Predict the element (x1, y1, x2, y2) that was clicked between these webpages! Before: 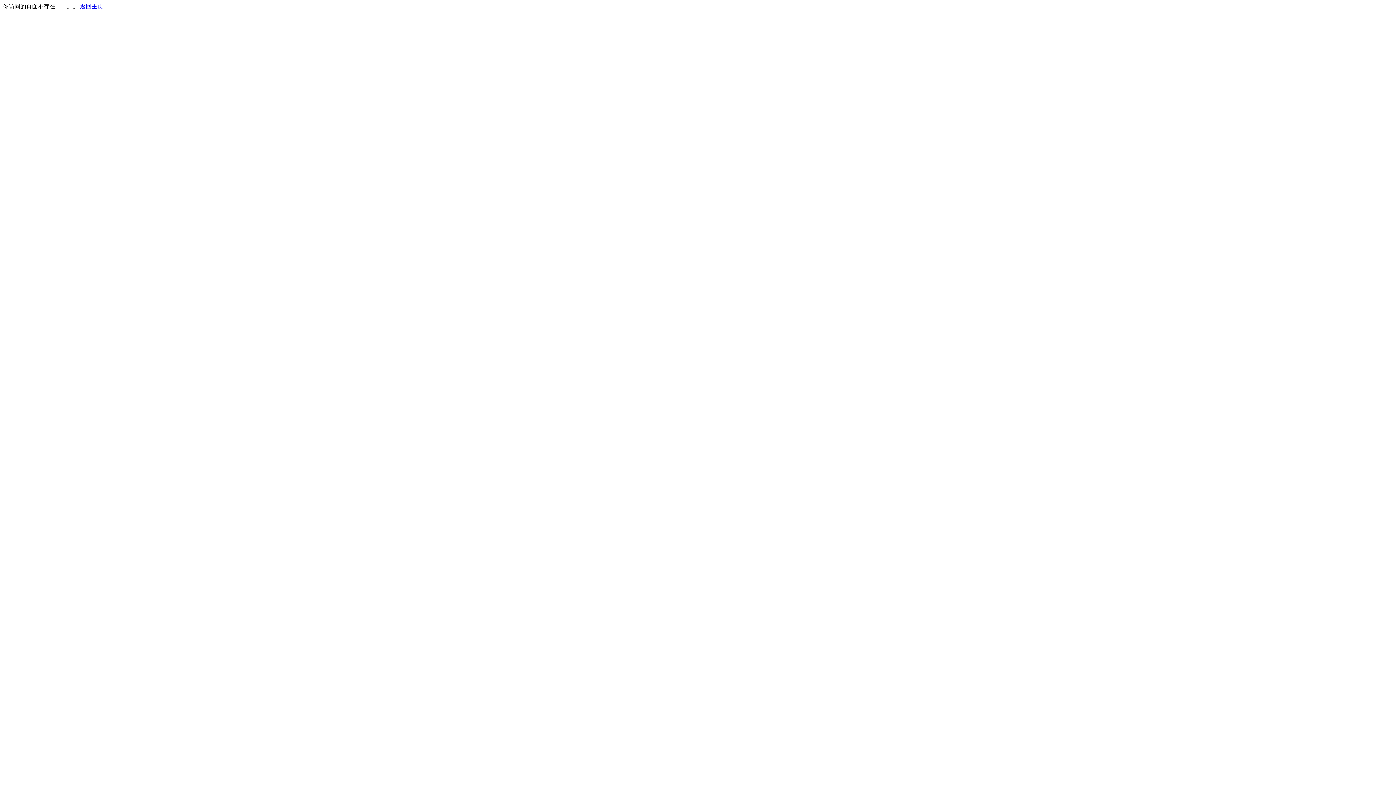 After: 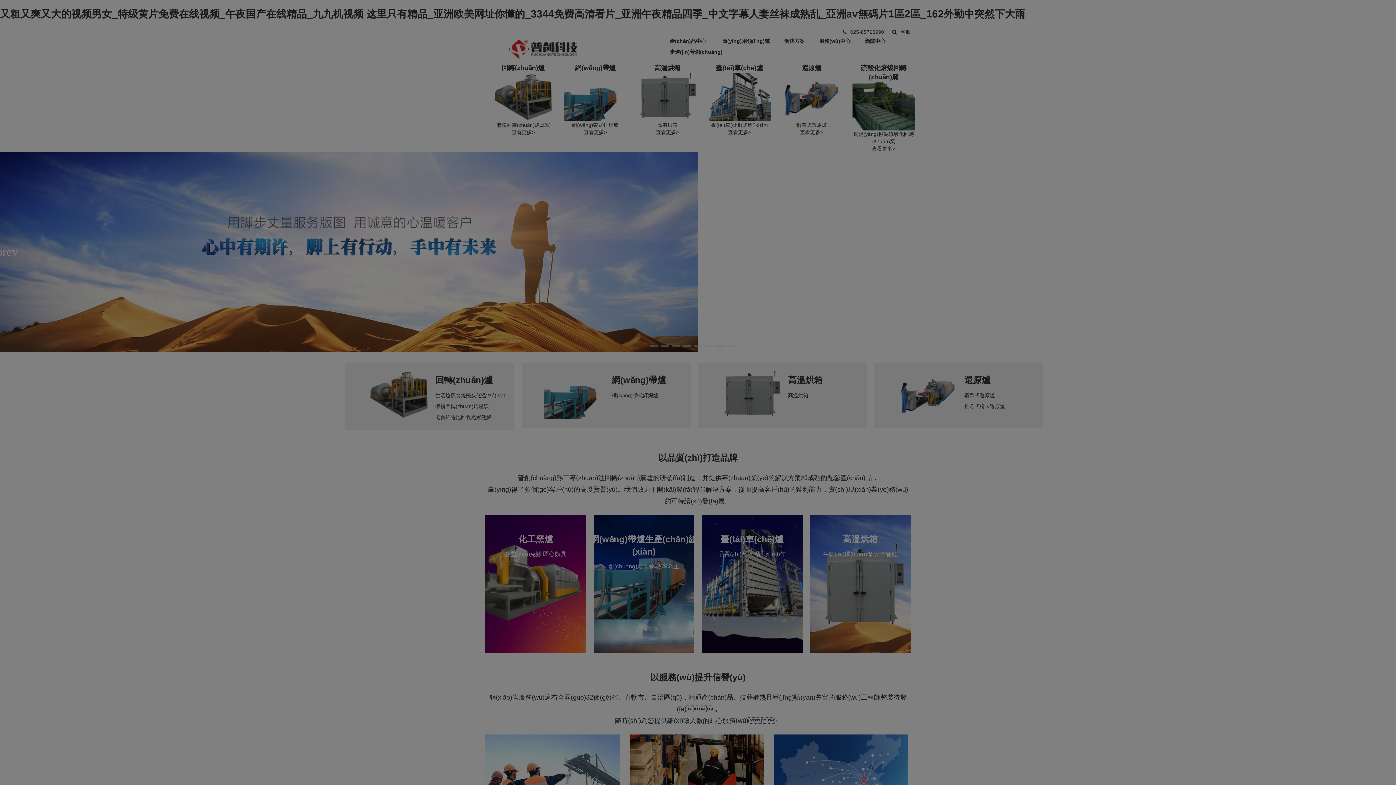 Action: bbox: (80, 3, 103, 9) label: 返回主页